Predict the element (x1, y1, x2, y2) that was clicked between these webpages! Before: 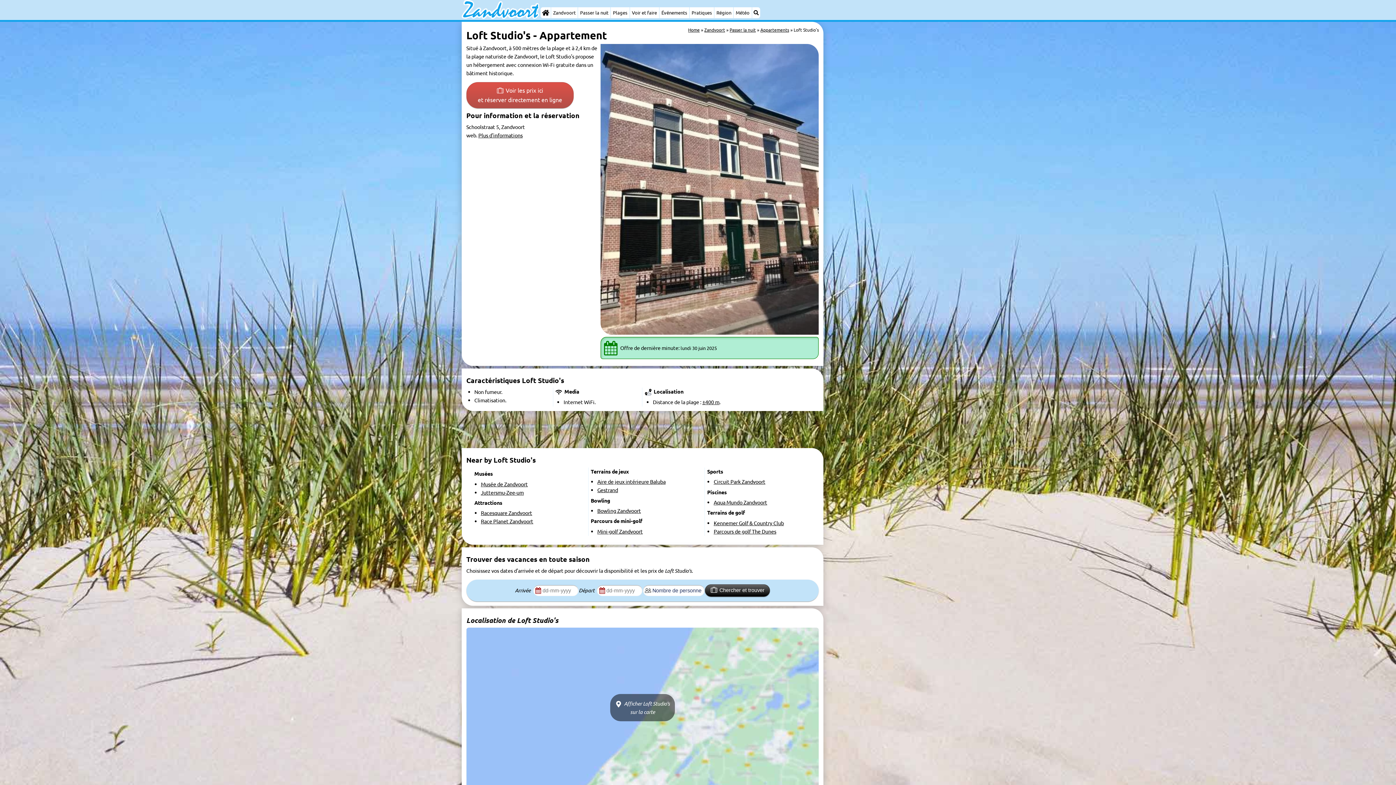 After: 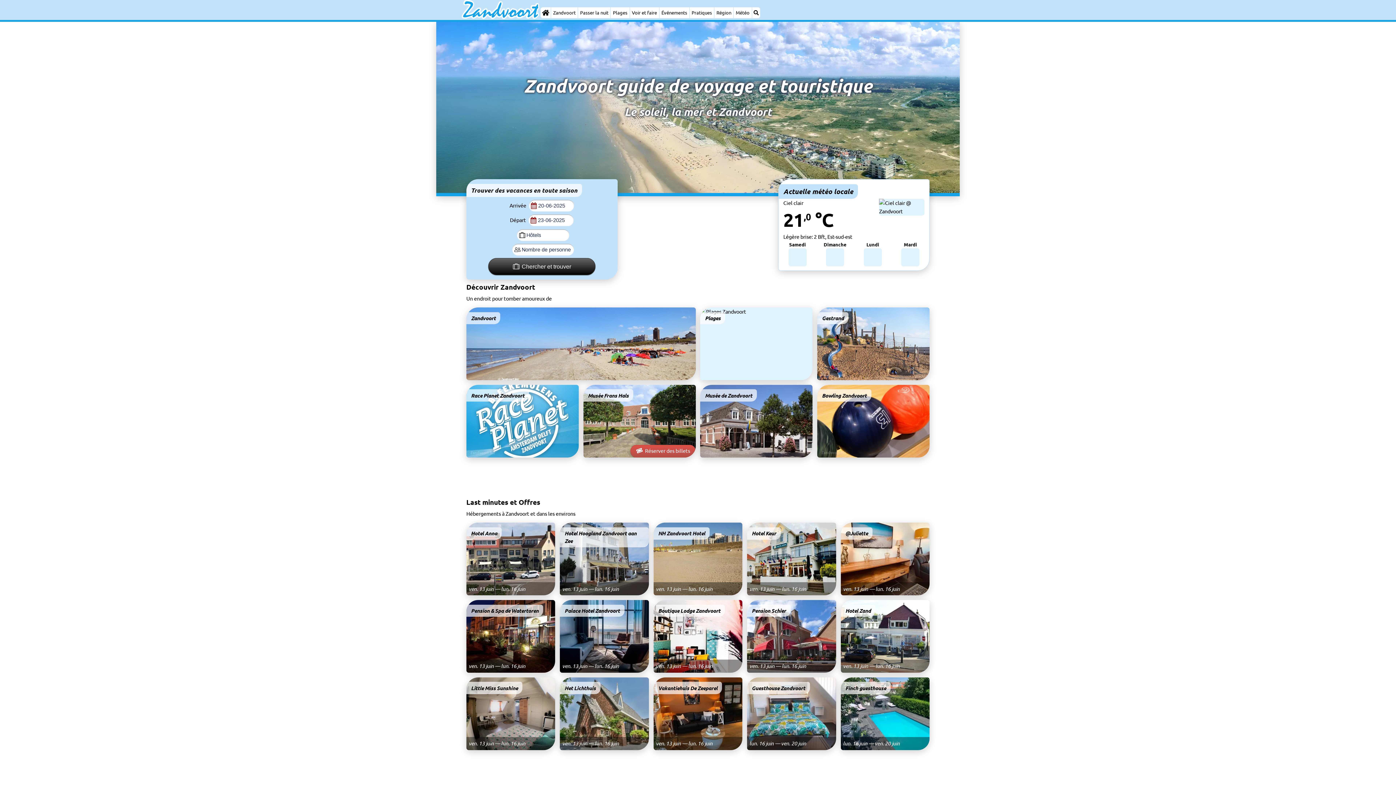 Action: label: Home bbox: (540, 7, 550, 18)